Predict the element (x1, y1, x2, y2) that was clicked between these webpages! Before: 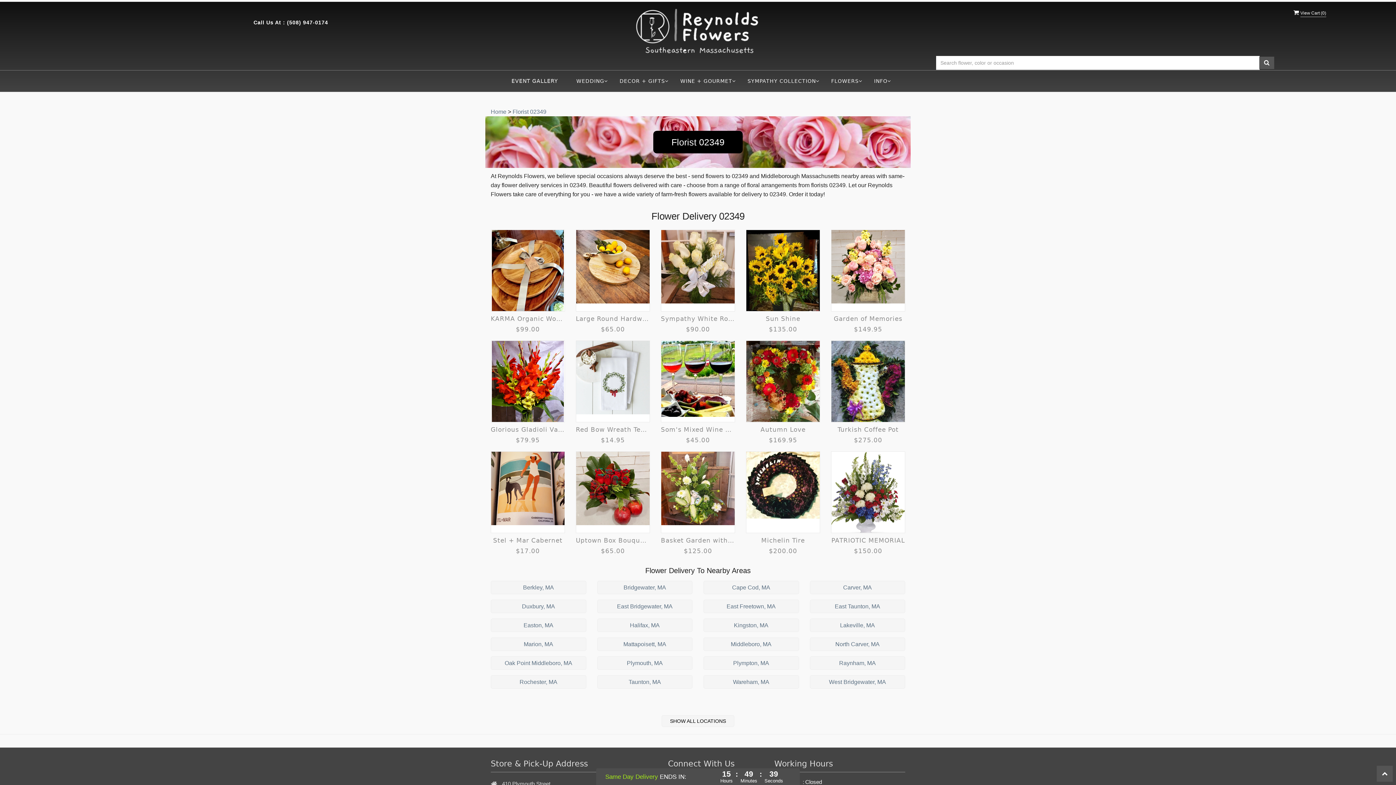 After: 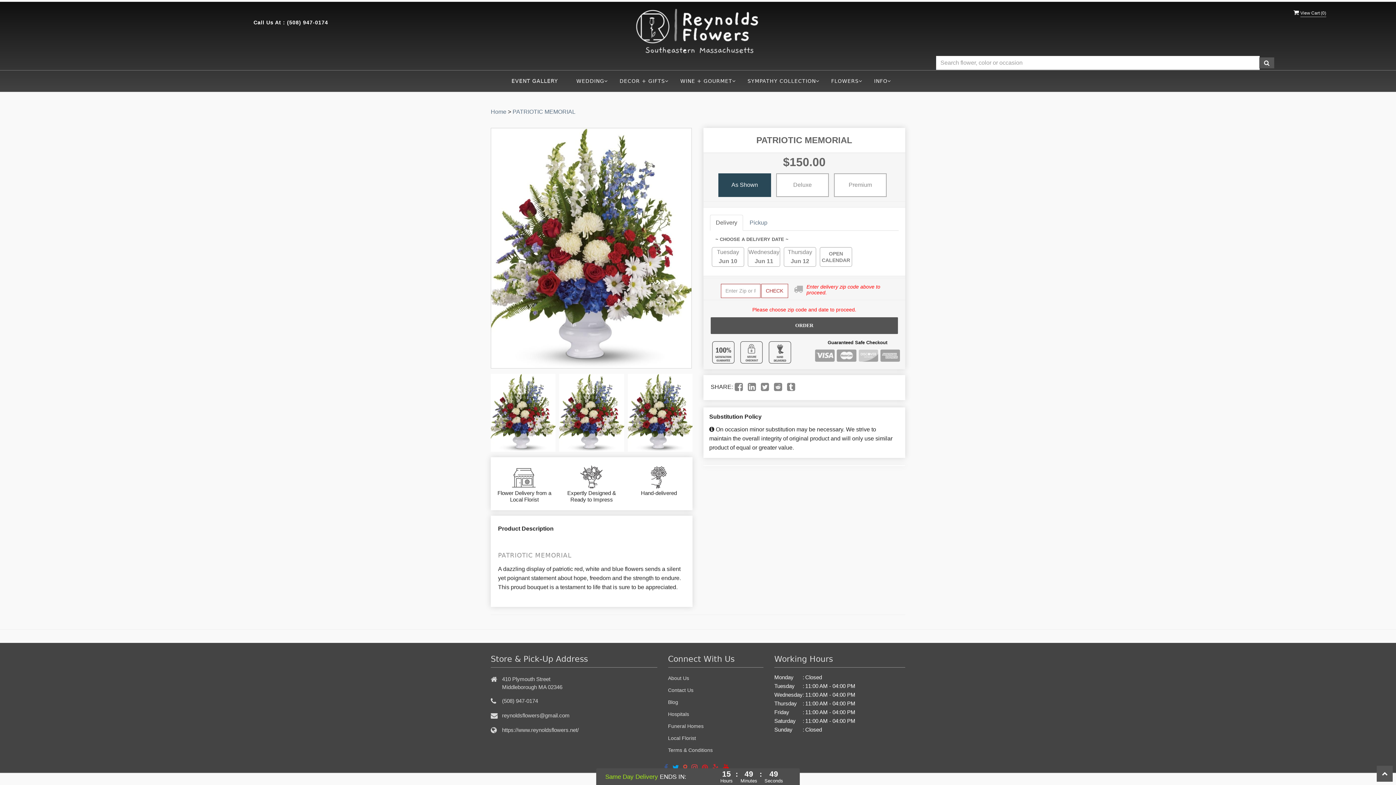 Action: label: PATRIOTIC MEMORIAL bbox: (831, 536, 905, 545)